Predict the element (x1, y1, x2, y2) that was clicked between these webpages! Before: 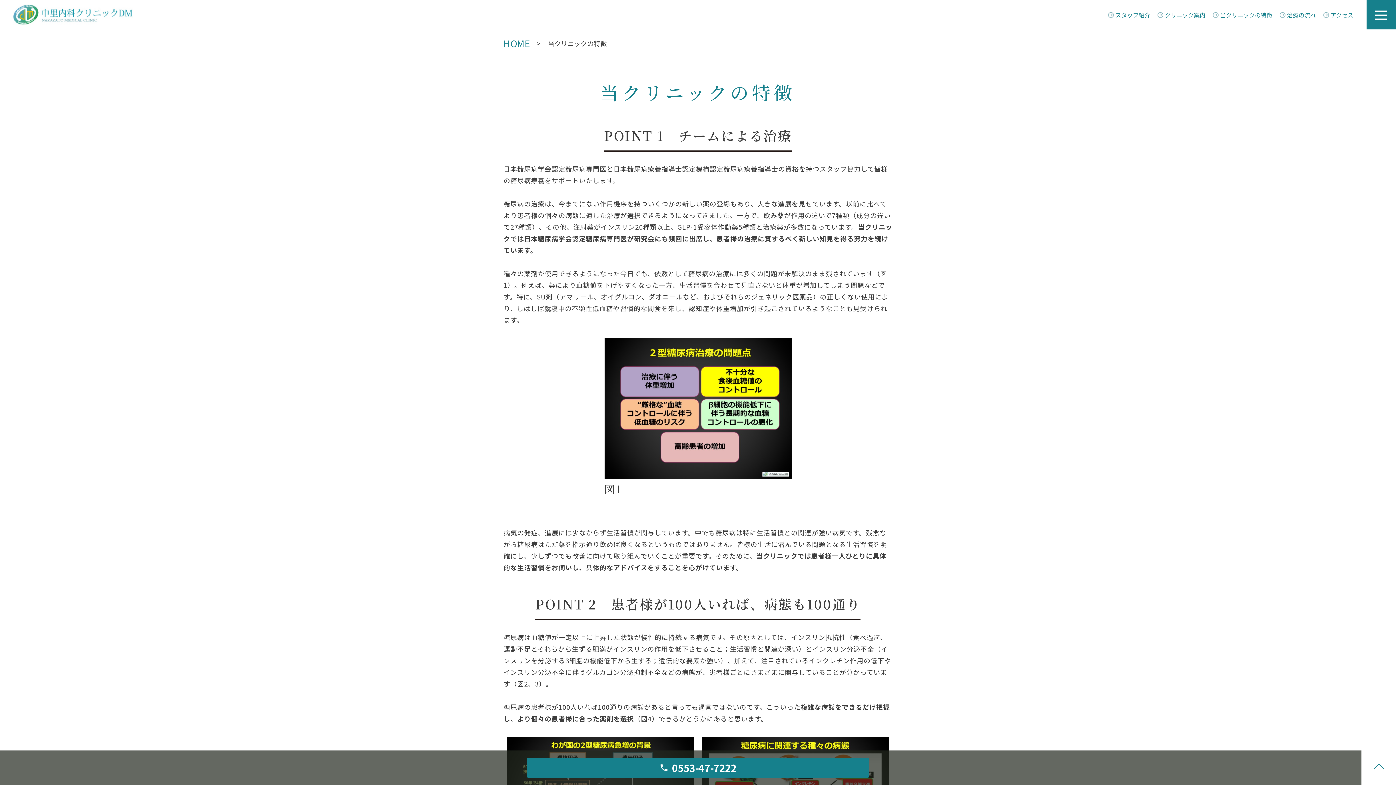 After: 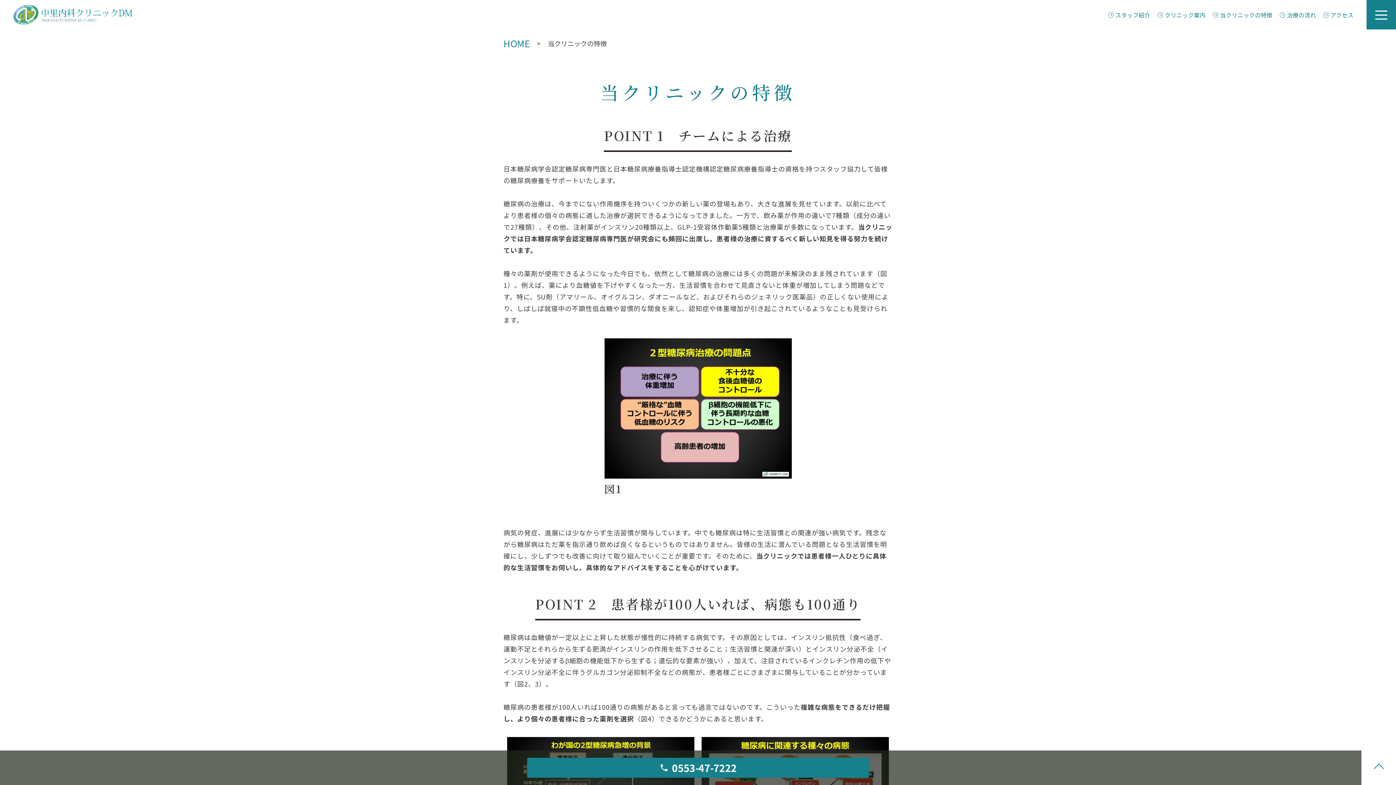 Action: bbox: (1213, 10, 1272, 19) label: 当クリニックの特徴